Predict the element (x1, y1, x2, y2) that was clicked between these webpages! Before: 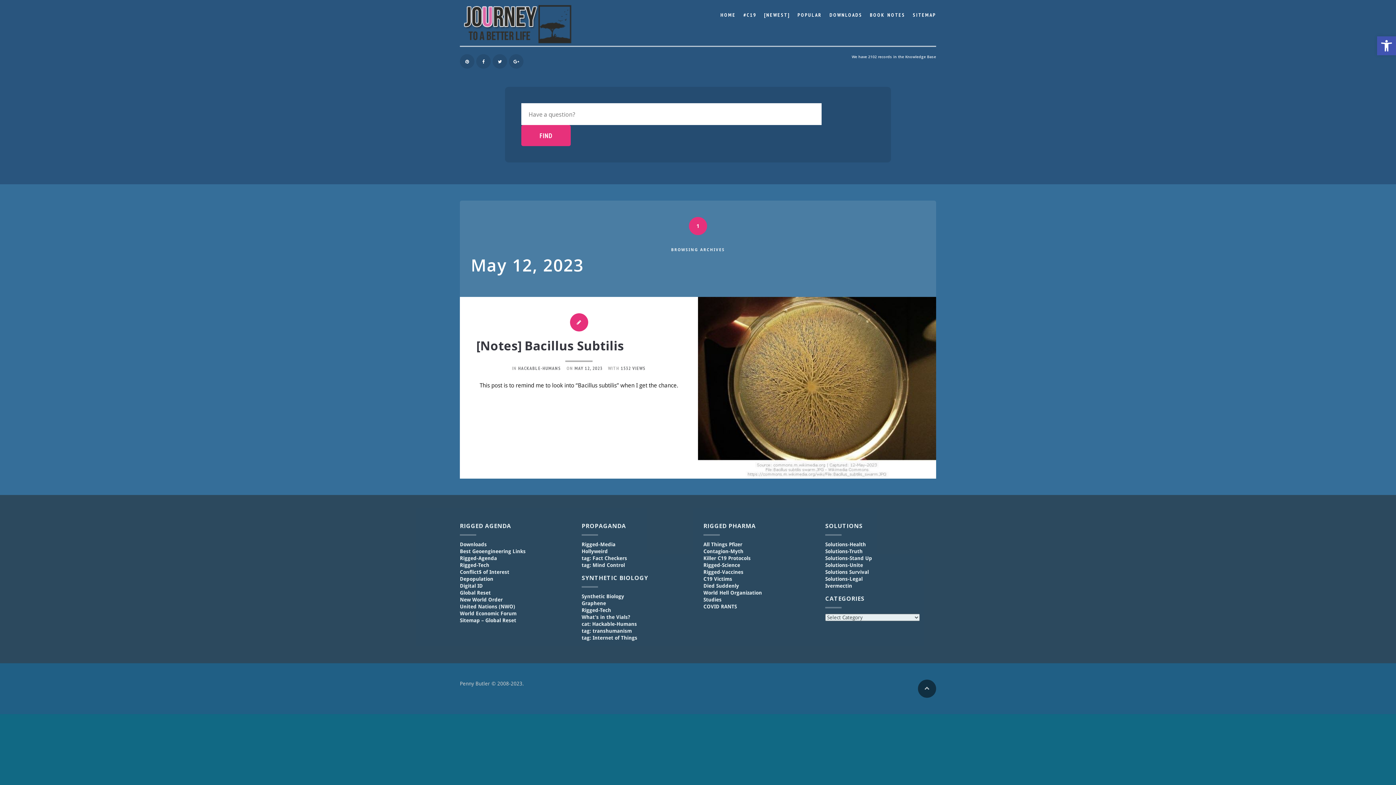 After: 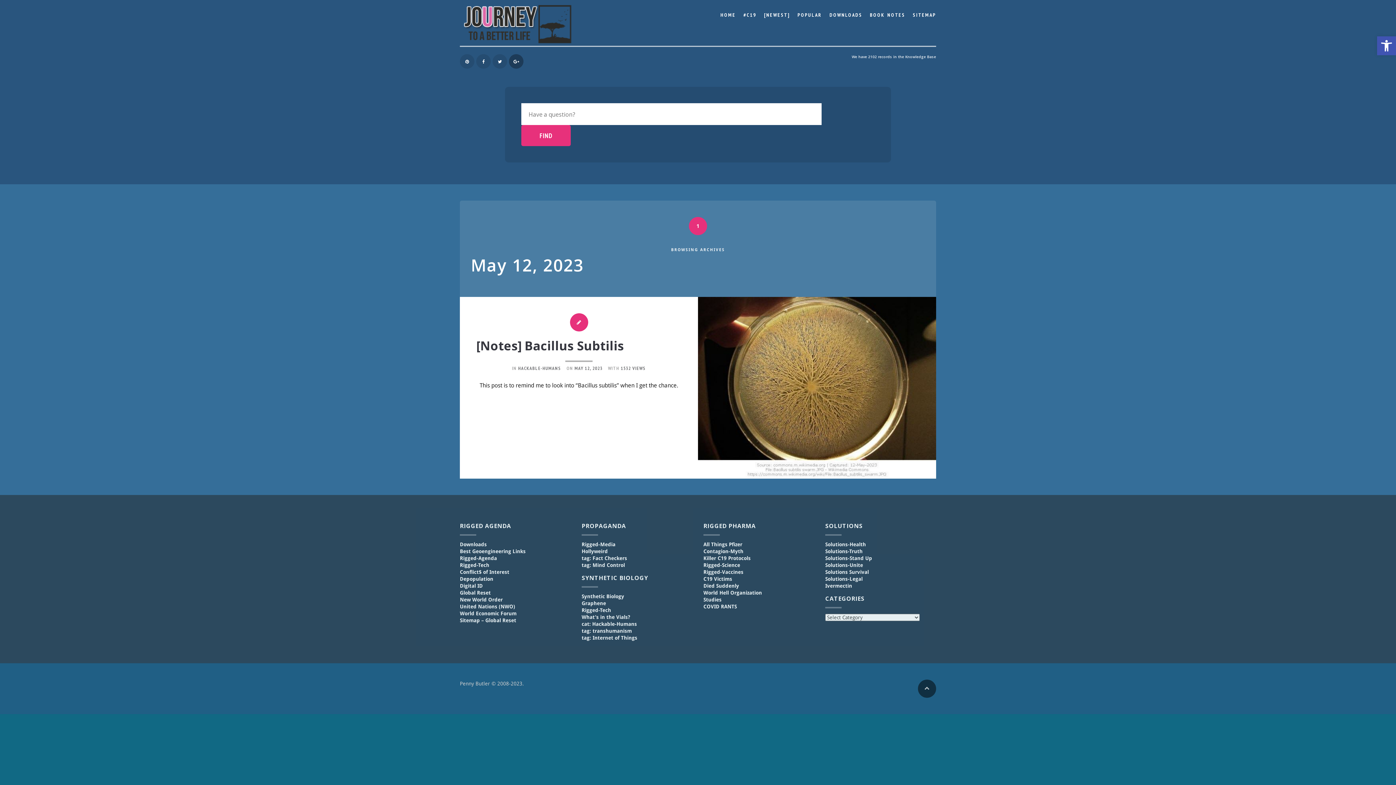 Action: bbox: (509, 54, 523, 68)